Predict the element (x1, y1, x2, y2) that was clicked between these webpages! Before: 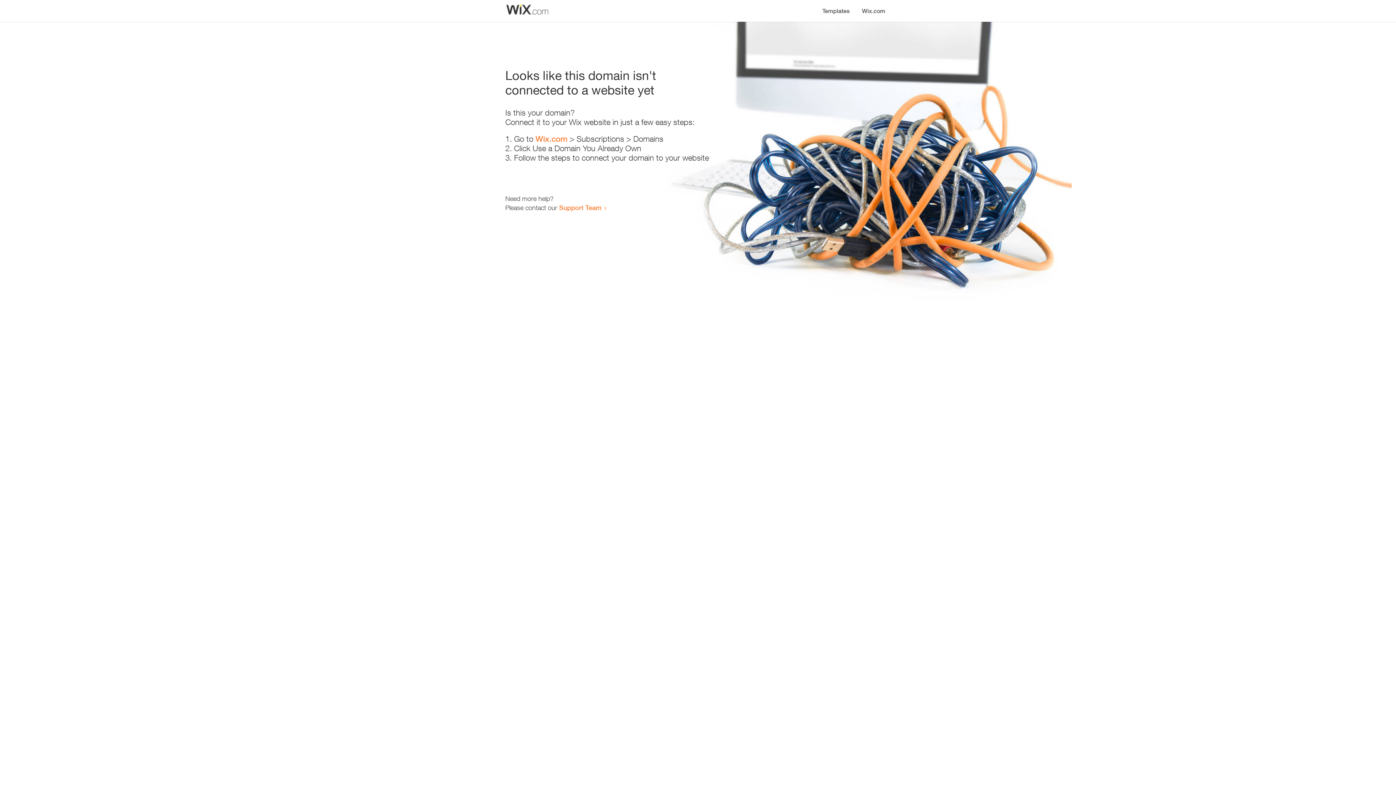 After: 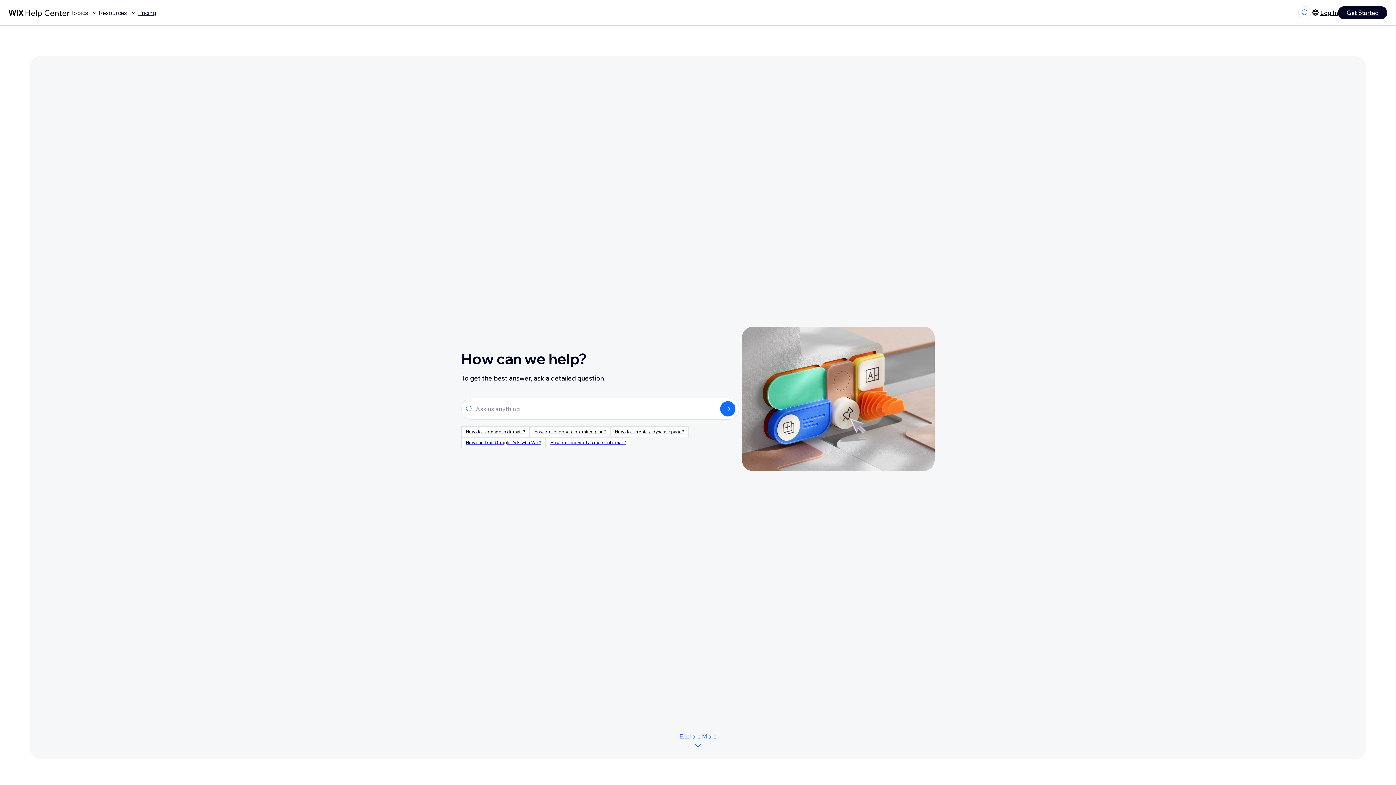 Action: label: Support Team bbox: (559, 203, 601, 211)